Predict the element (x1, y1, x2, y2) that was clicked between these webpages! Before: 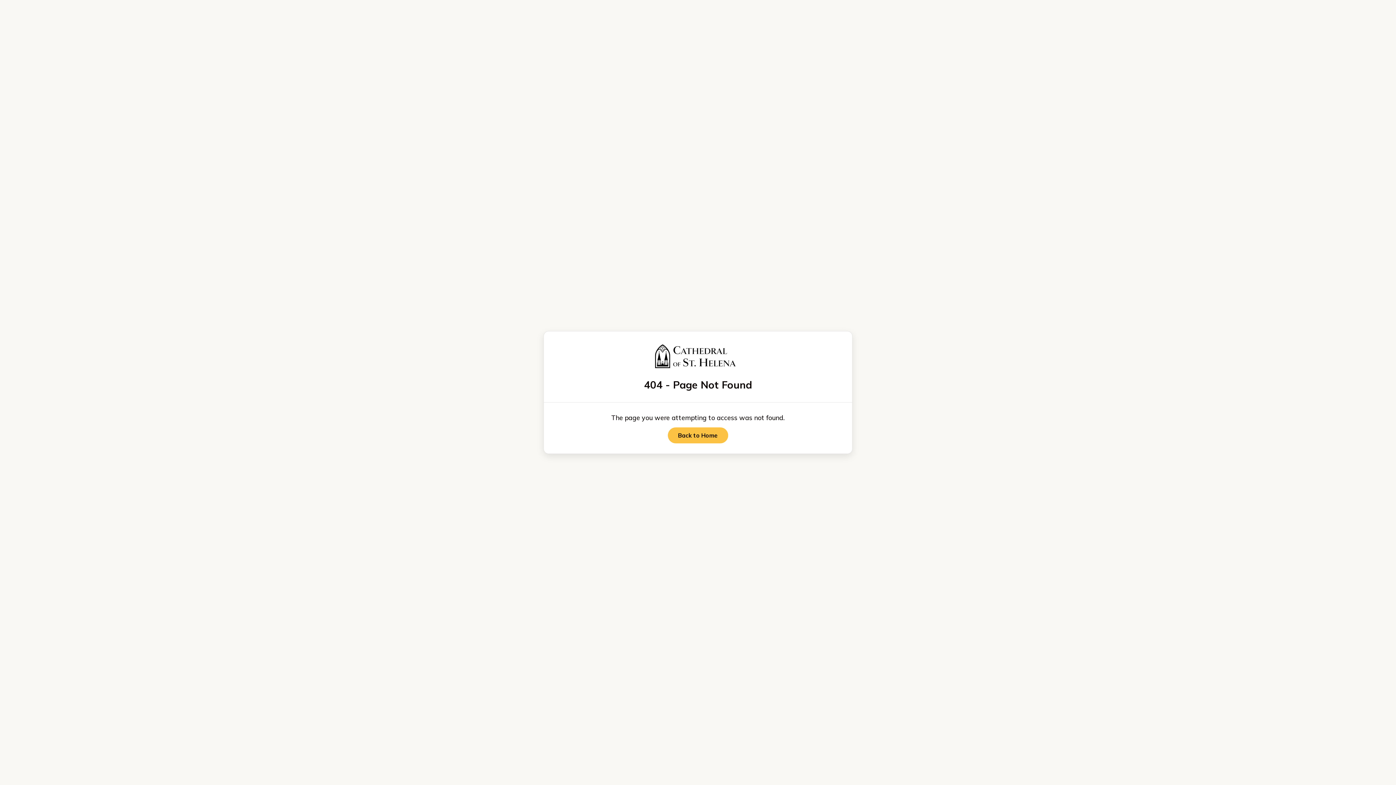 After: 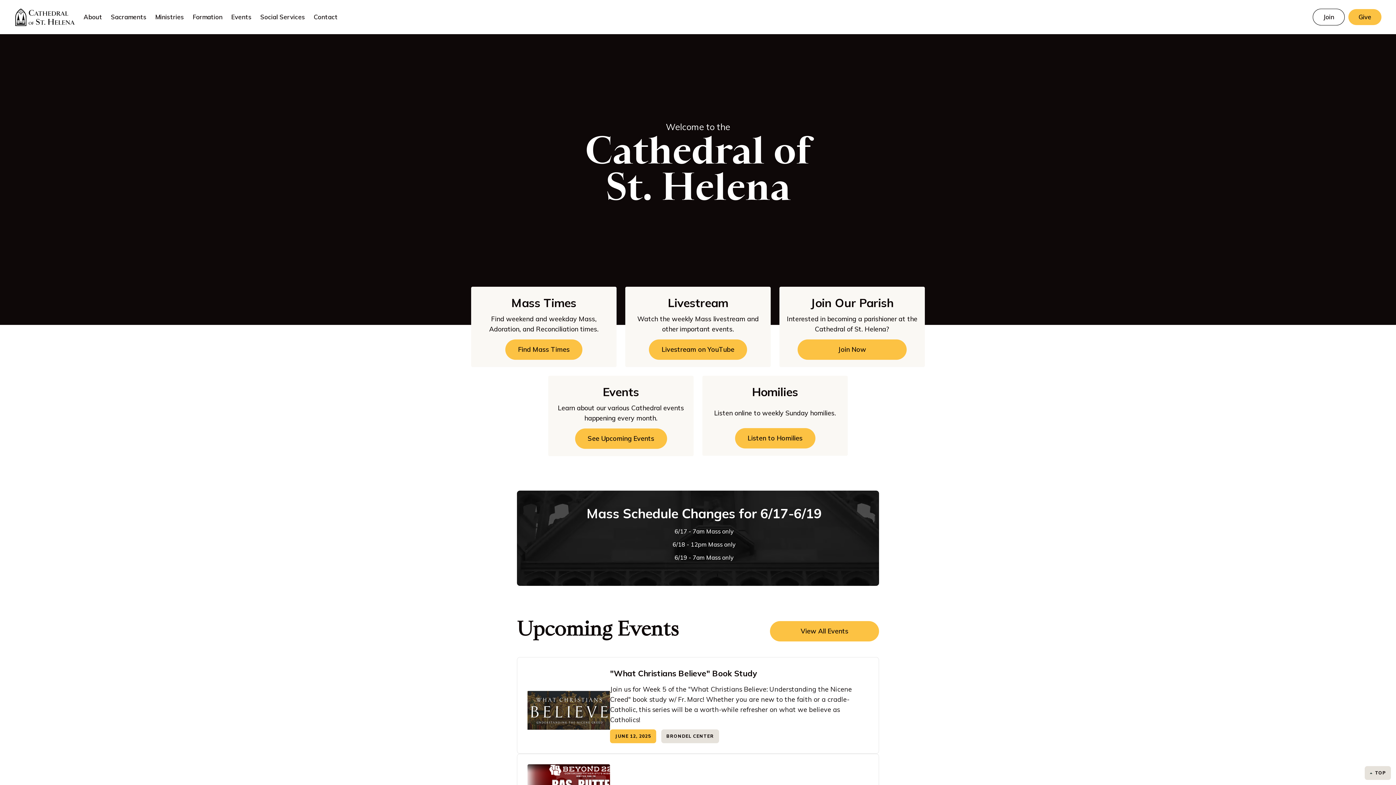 Action: bbox: (668, 427, 728, 443) label: Back to Home